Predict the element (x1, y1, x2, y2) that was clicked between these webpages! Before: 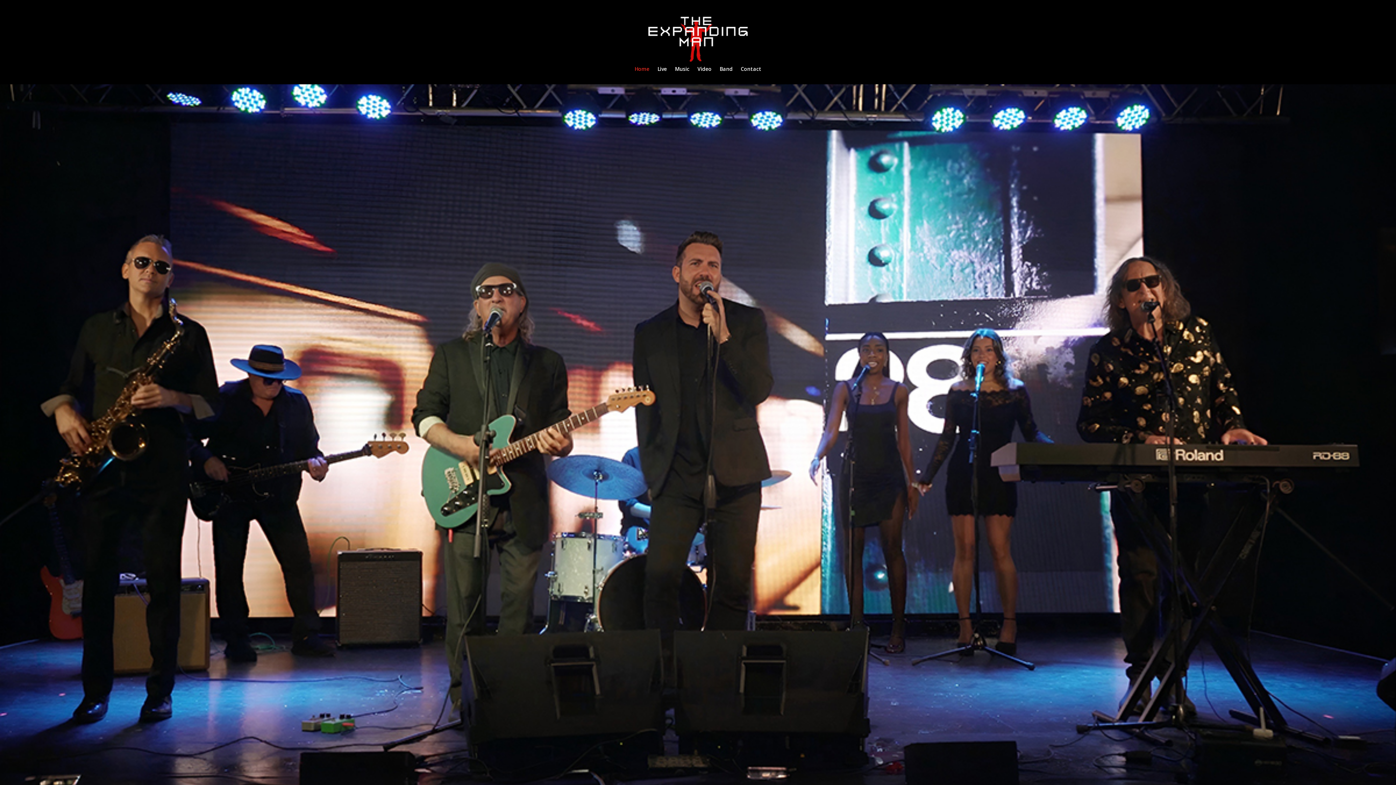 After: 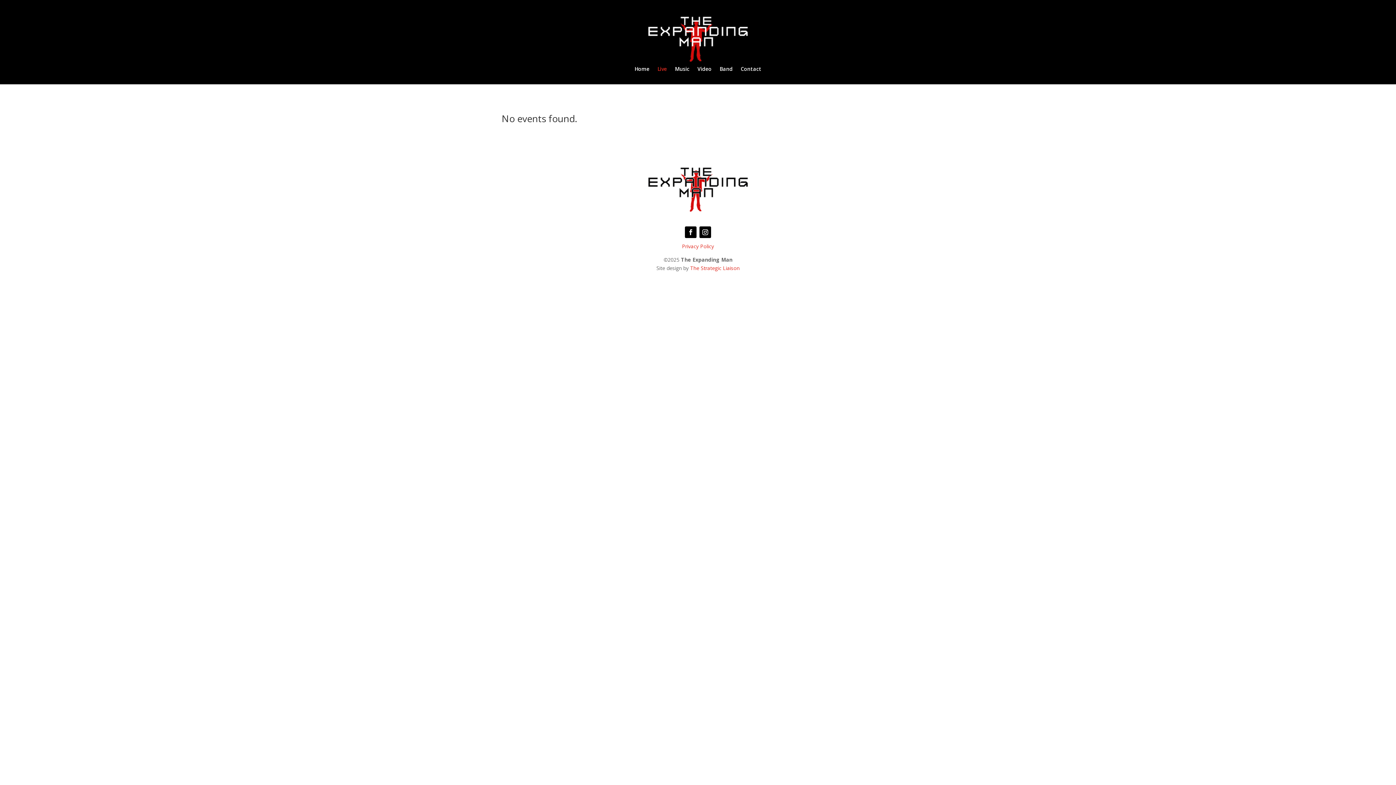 Action: bbox: (657, 66, 667, 74) label: Live